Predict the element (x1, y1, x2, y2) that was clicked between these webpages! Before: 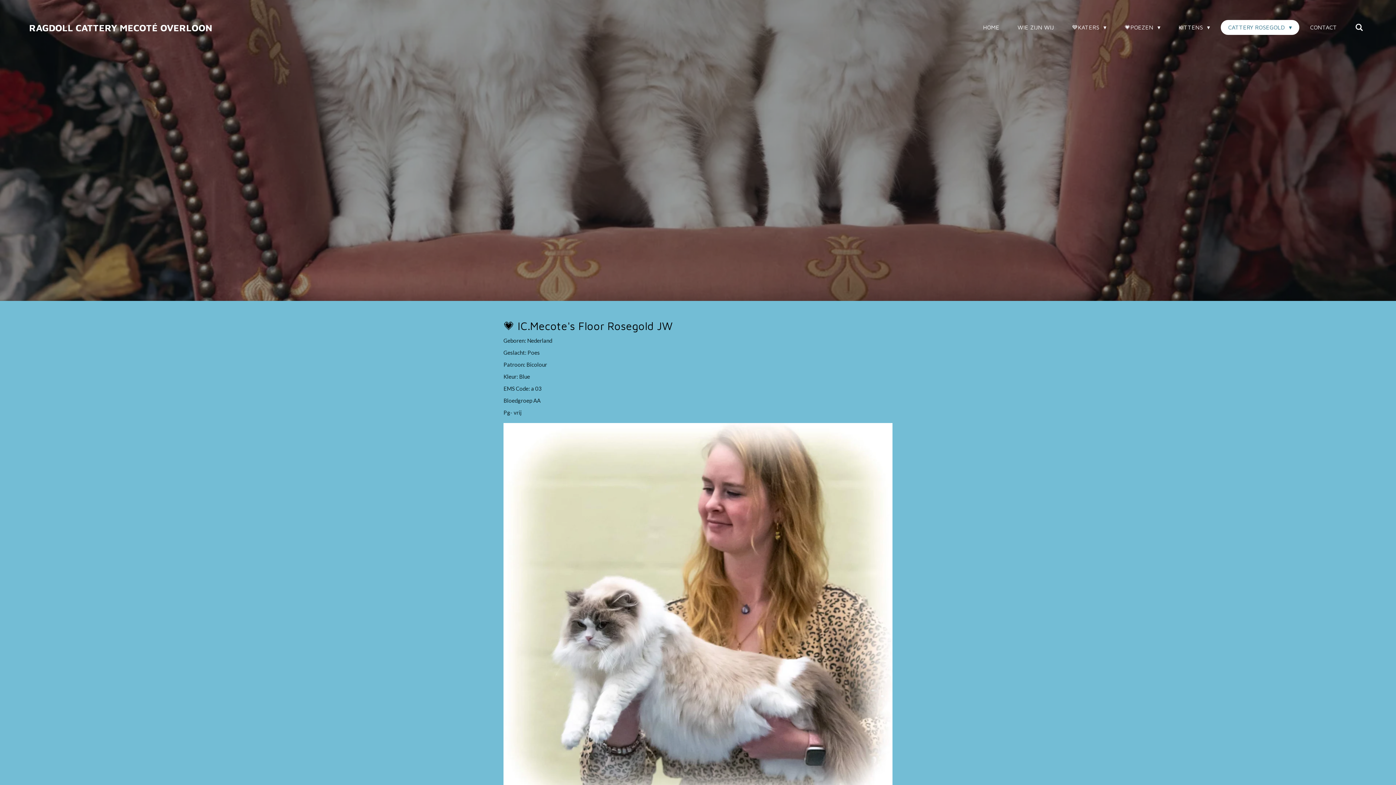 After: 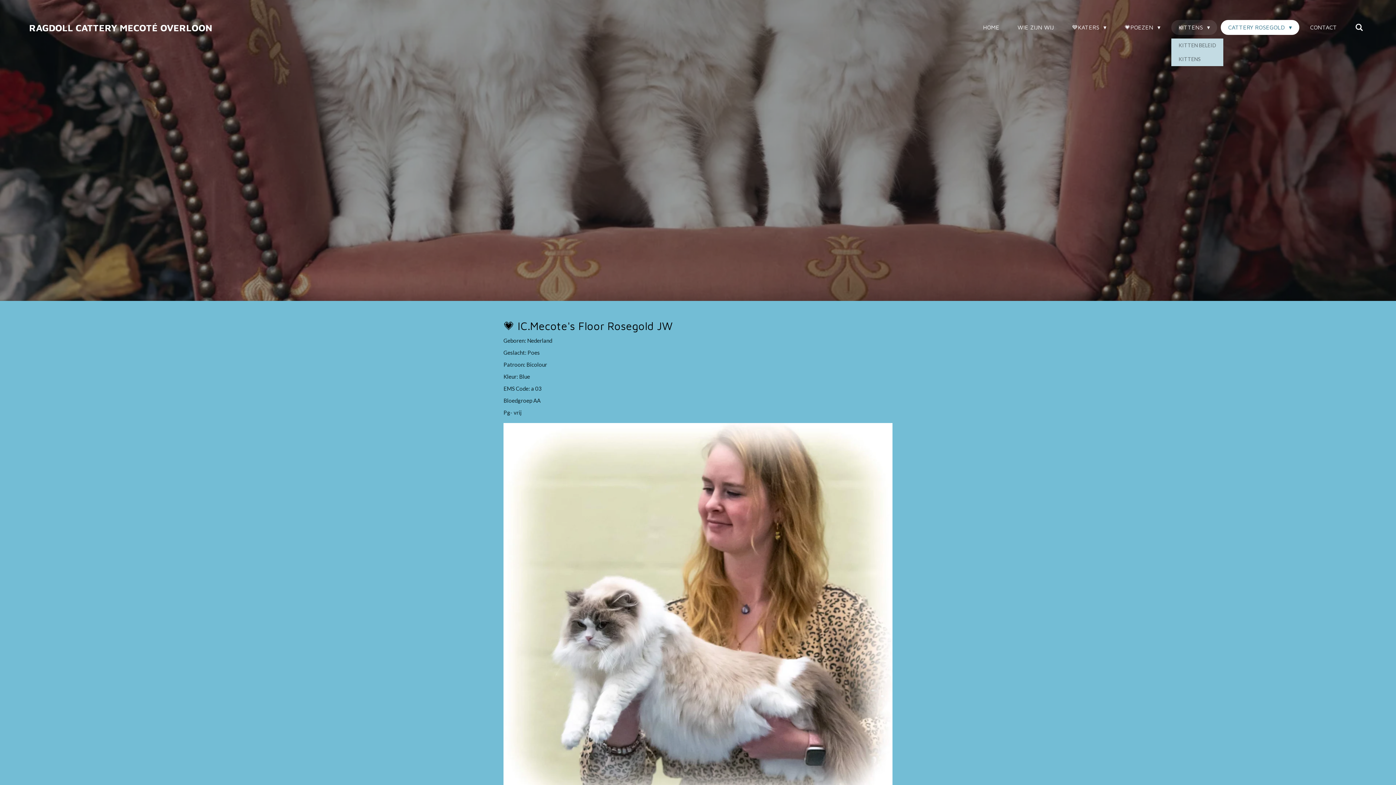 Action: label: KITTENS  bbox: (1171, 20, 1217, 34)